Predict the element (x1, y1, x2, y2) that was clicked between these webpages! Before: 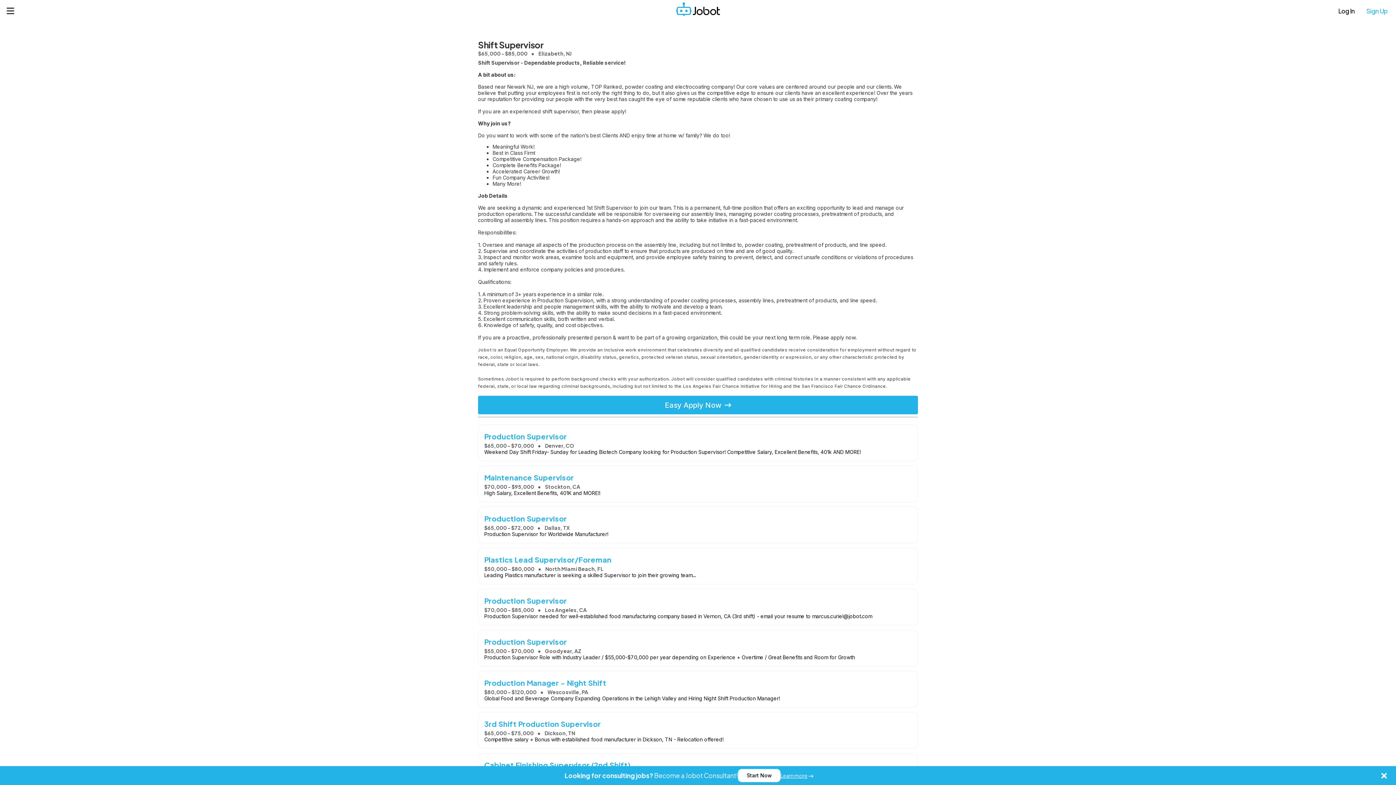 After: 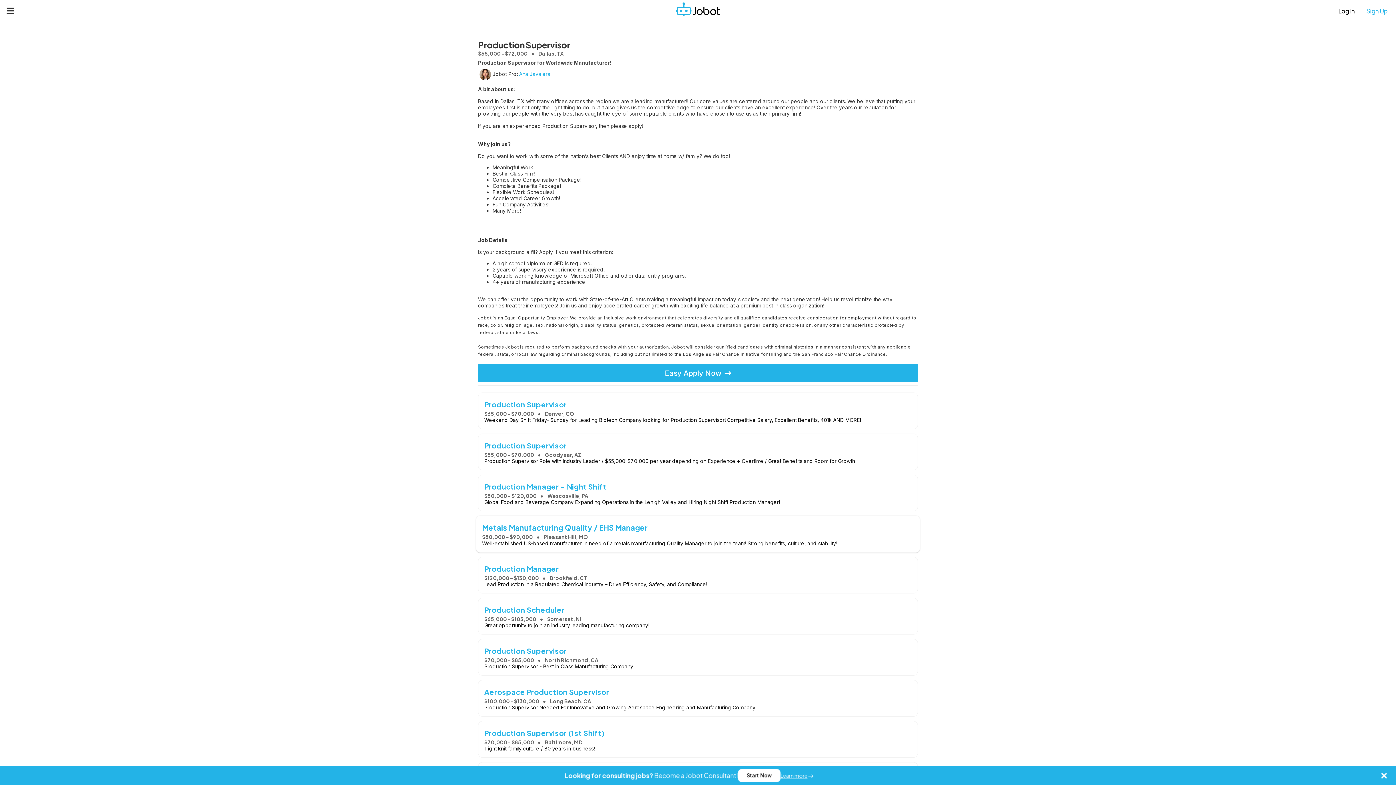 Action: bbox: (478, 507, 918, 543) label: Production Supervisor
$65,000 - $72,000Dallas, TX
Production Supervisor for Worldwide Manufacturer!